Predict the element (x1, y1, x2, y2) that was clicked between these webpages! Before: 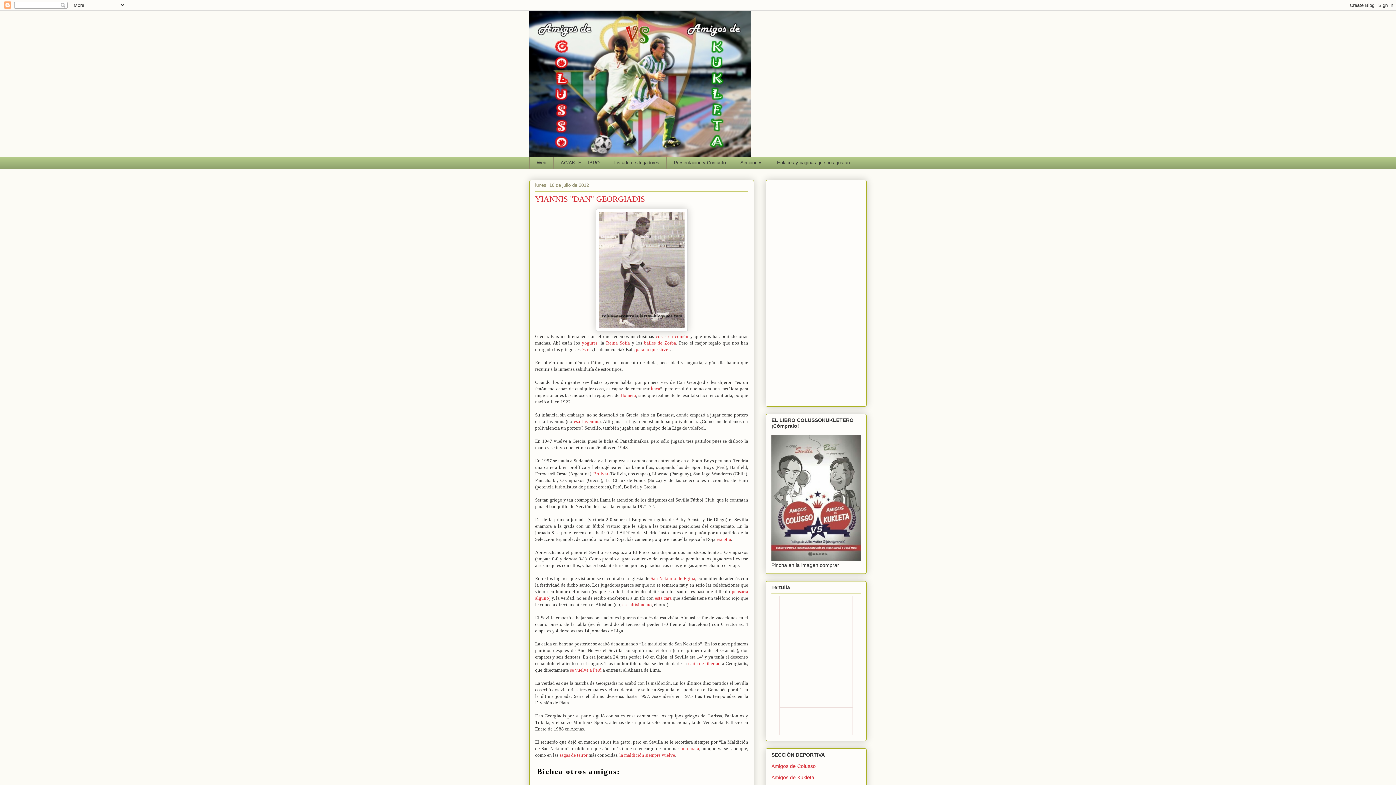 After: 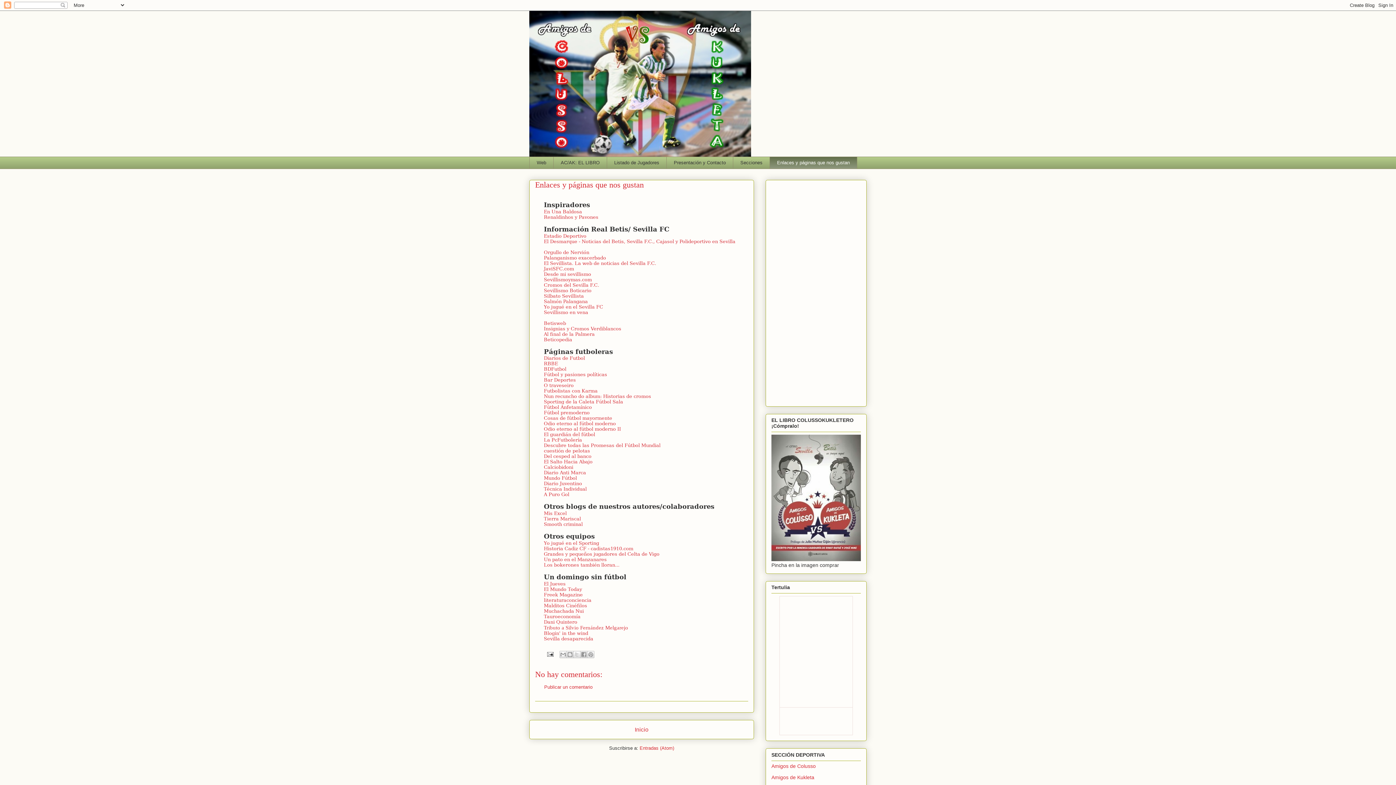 Action: label: Enlaces y páginas que nos gustan bbox: (769, 156, 857, 168)